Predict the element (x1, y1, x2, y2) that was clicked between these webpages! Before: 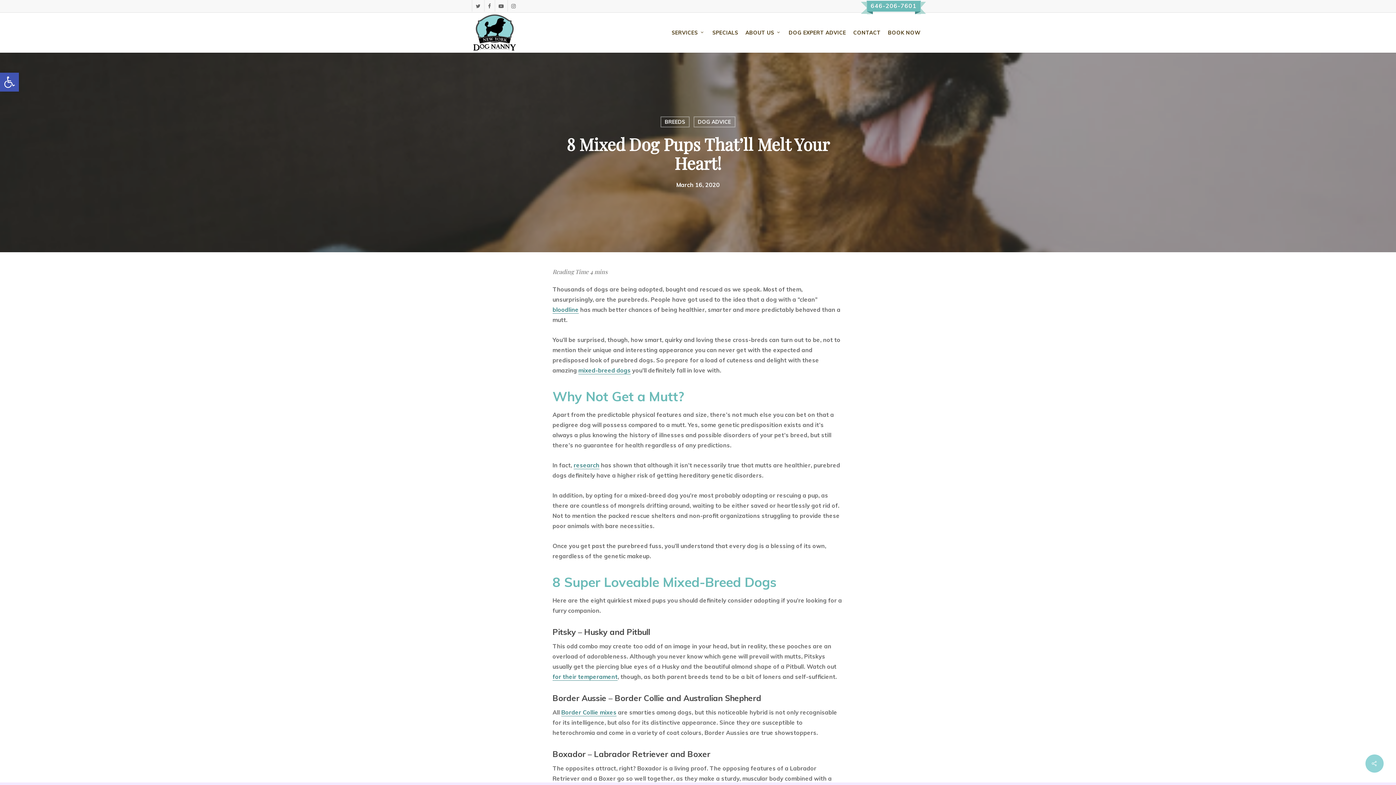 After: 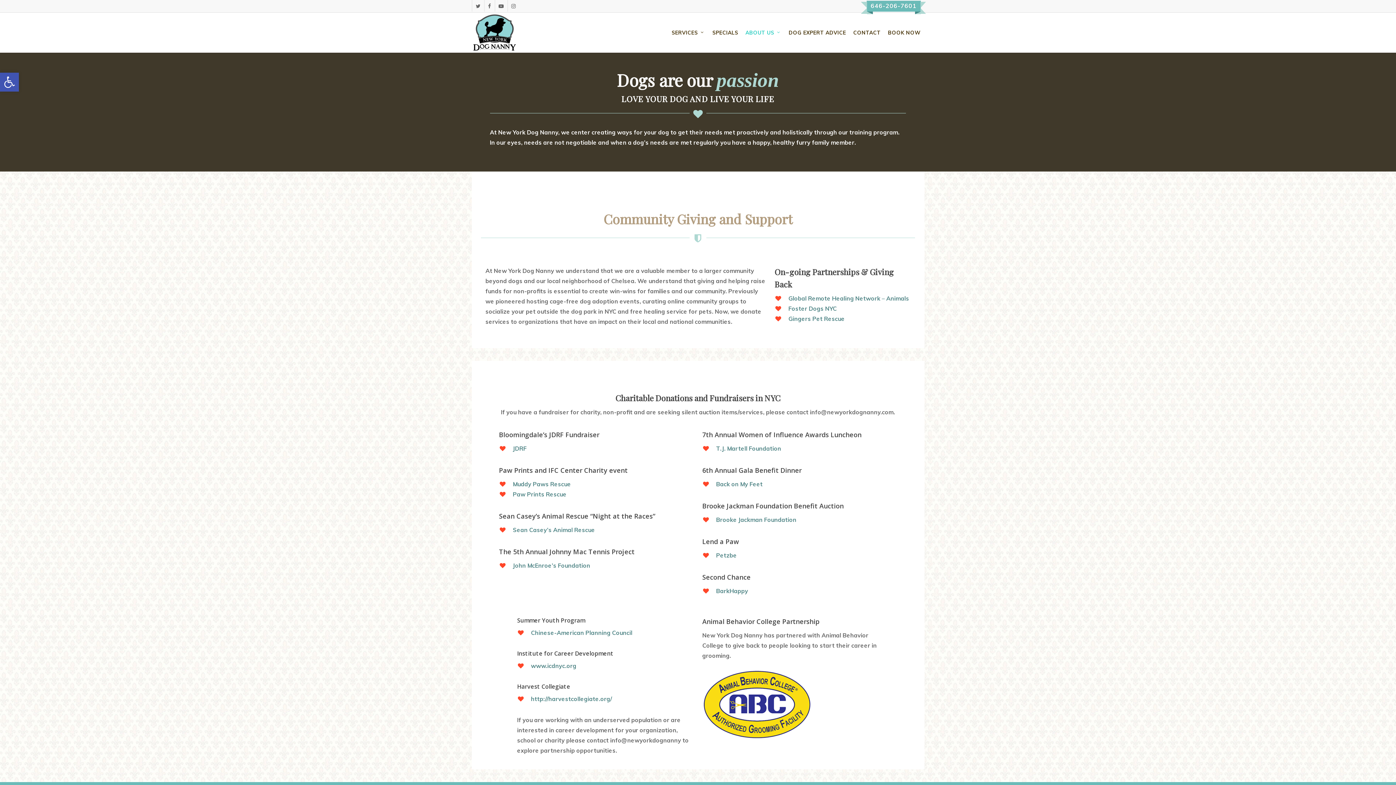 Action: bbox: (742, 29, 785, 36) label: ABOUT US